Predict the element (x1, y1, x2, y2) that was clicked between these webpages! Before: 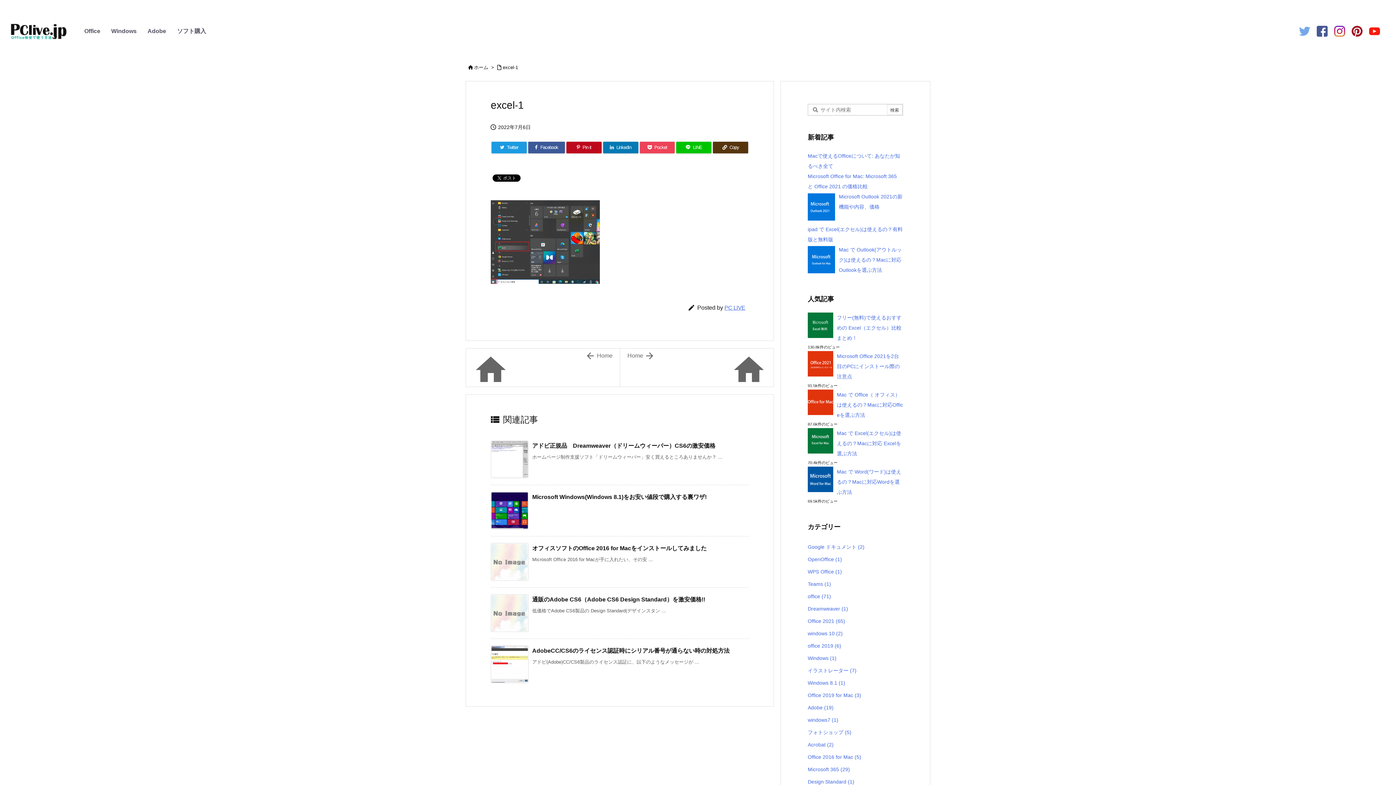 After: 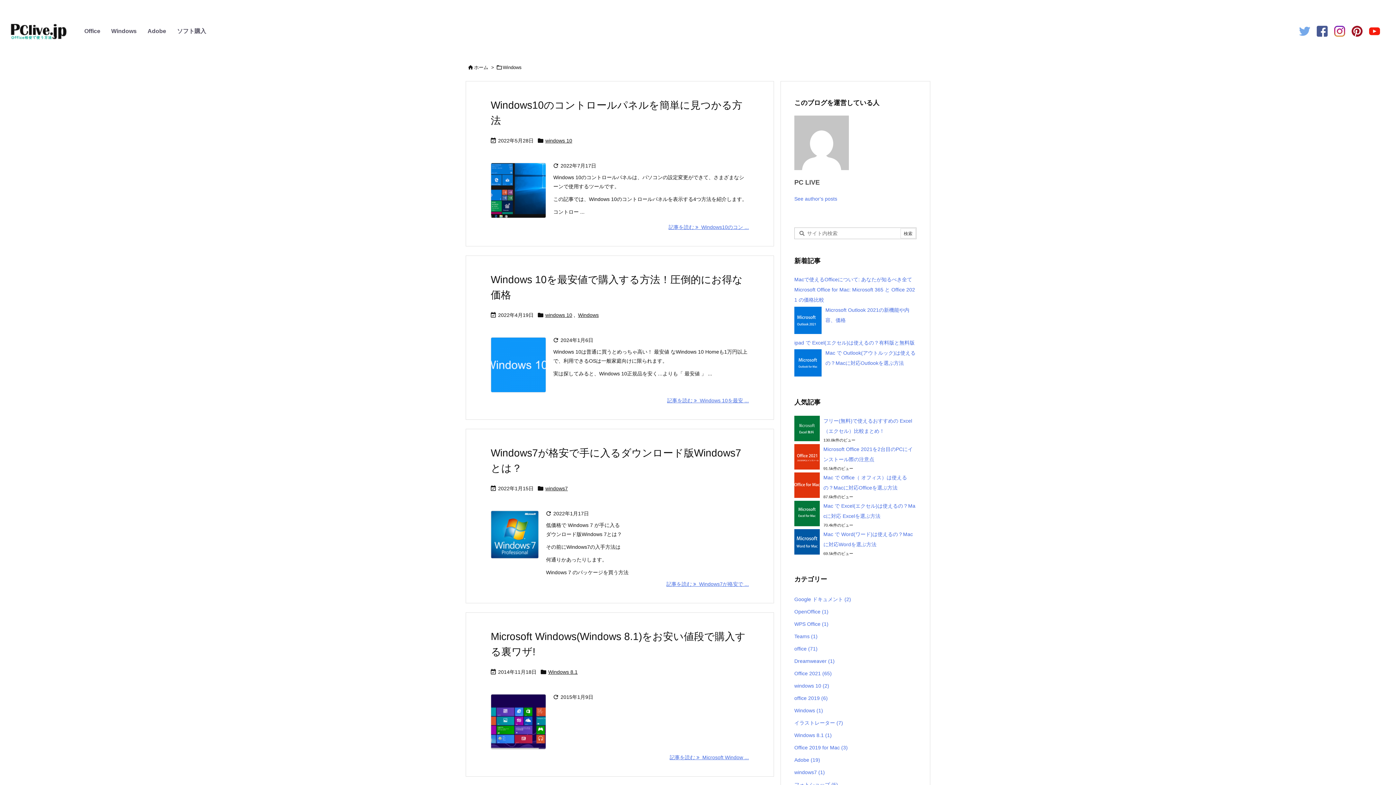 Action: bbox: (111, 17, 136, 44) label: Windows